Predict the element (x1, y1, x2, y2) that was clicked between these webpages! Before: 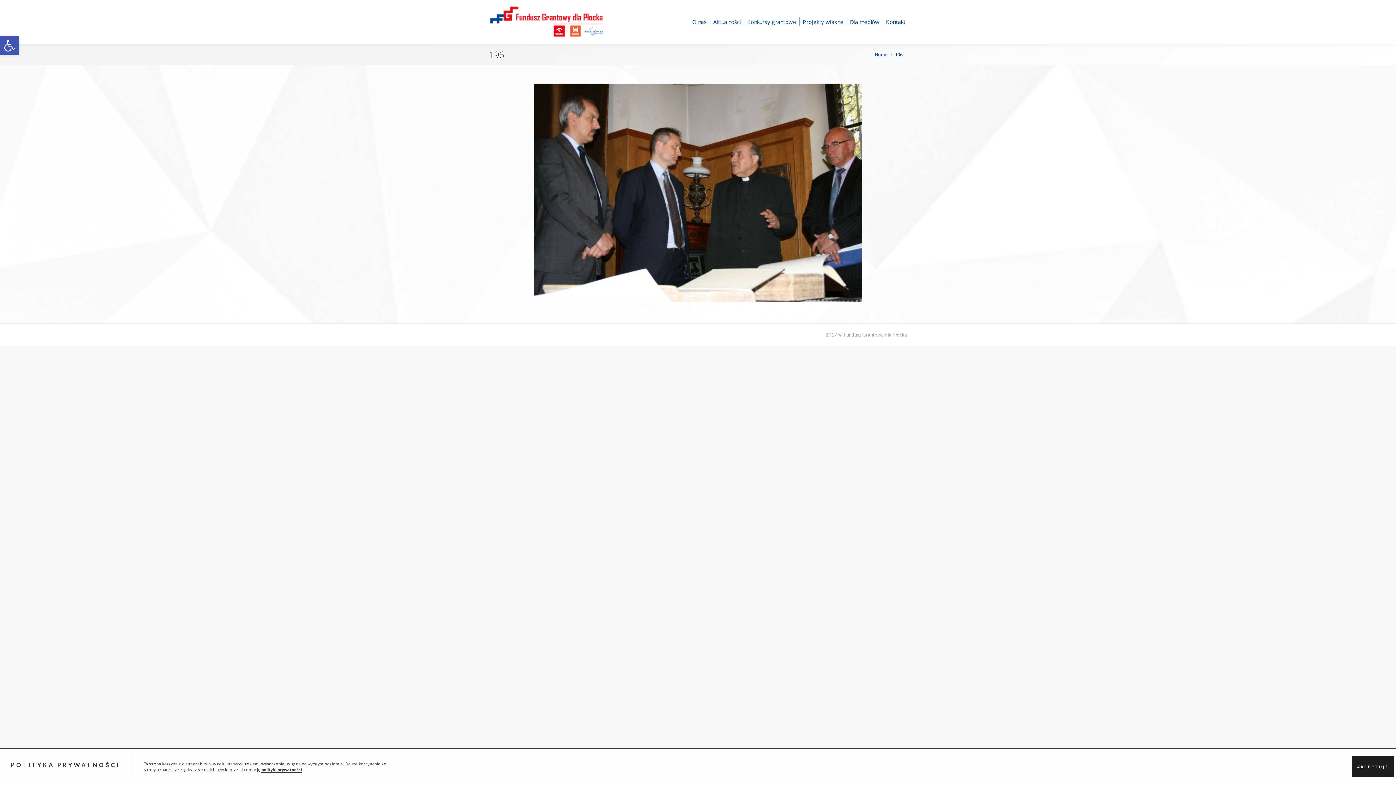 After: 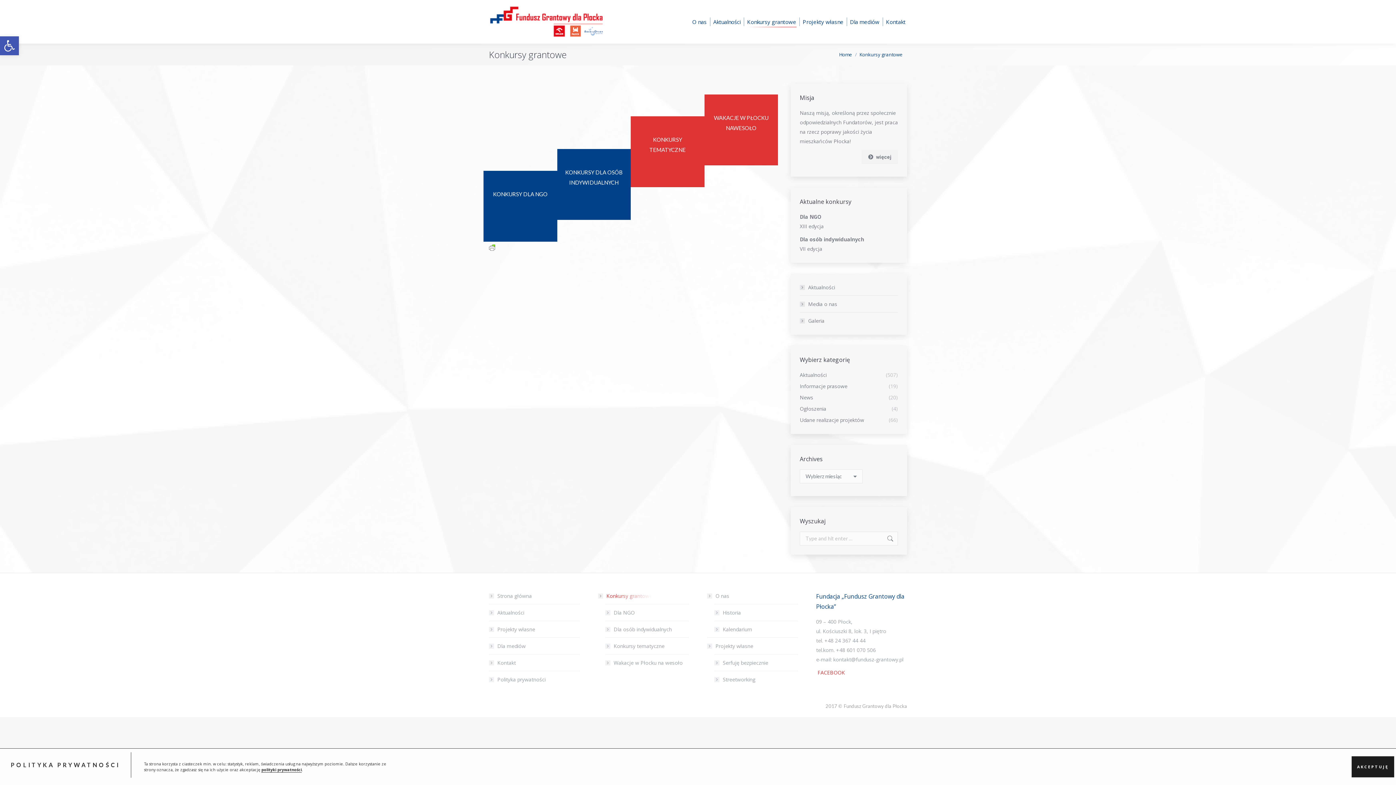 Action: bbox: (745, 5, 797, 38) label: Konkursy grantowe